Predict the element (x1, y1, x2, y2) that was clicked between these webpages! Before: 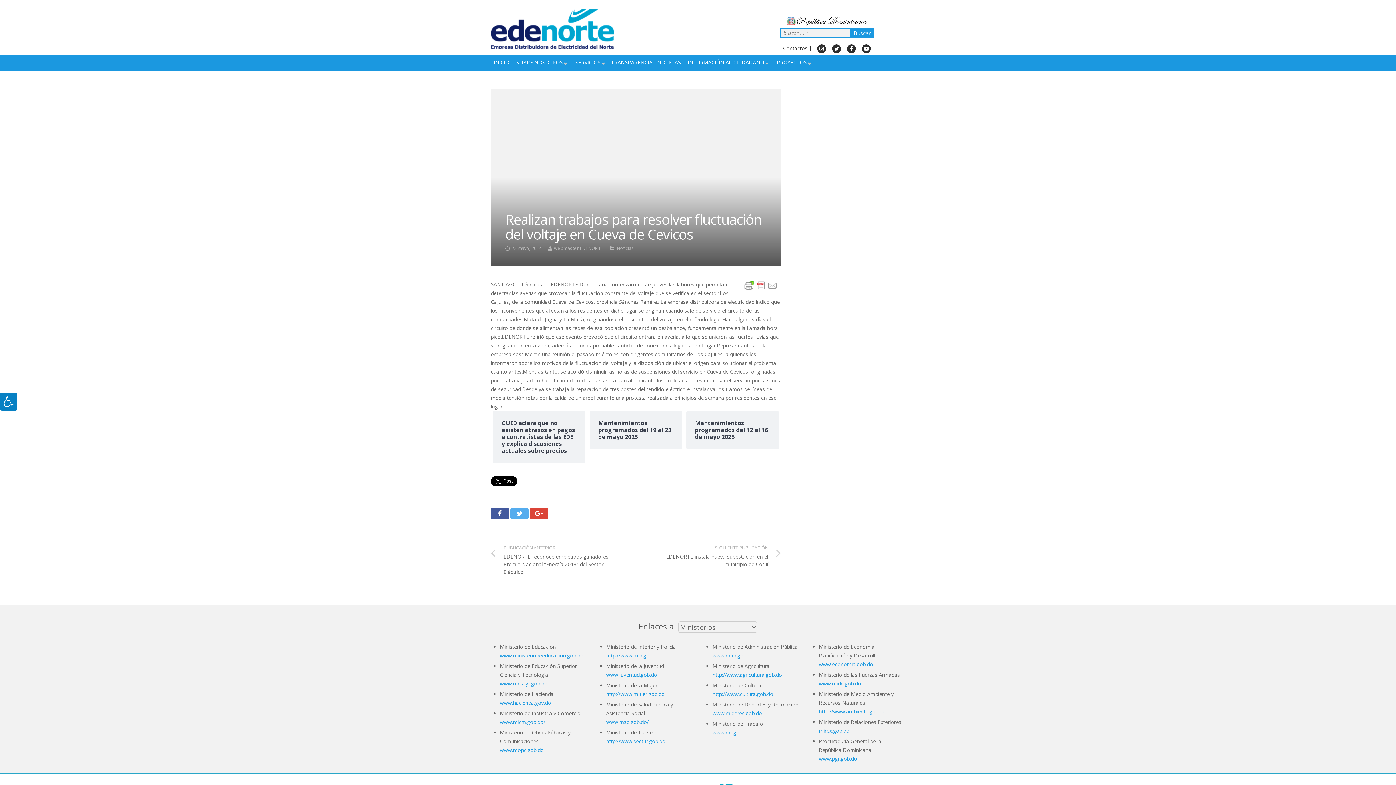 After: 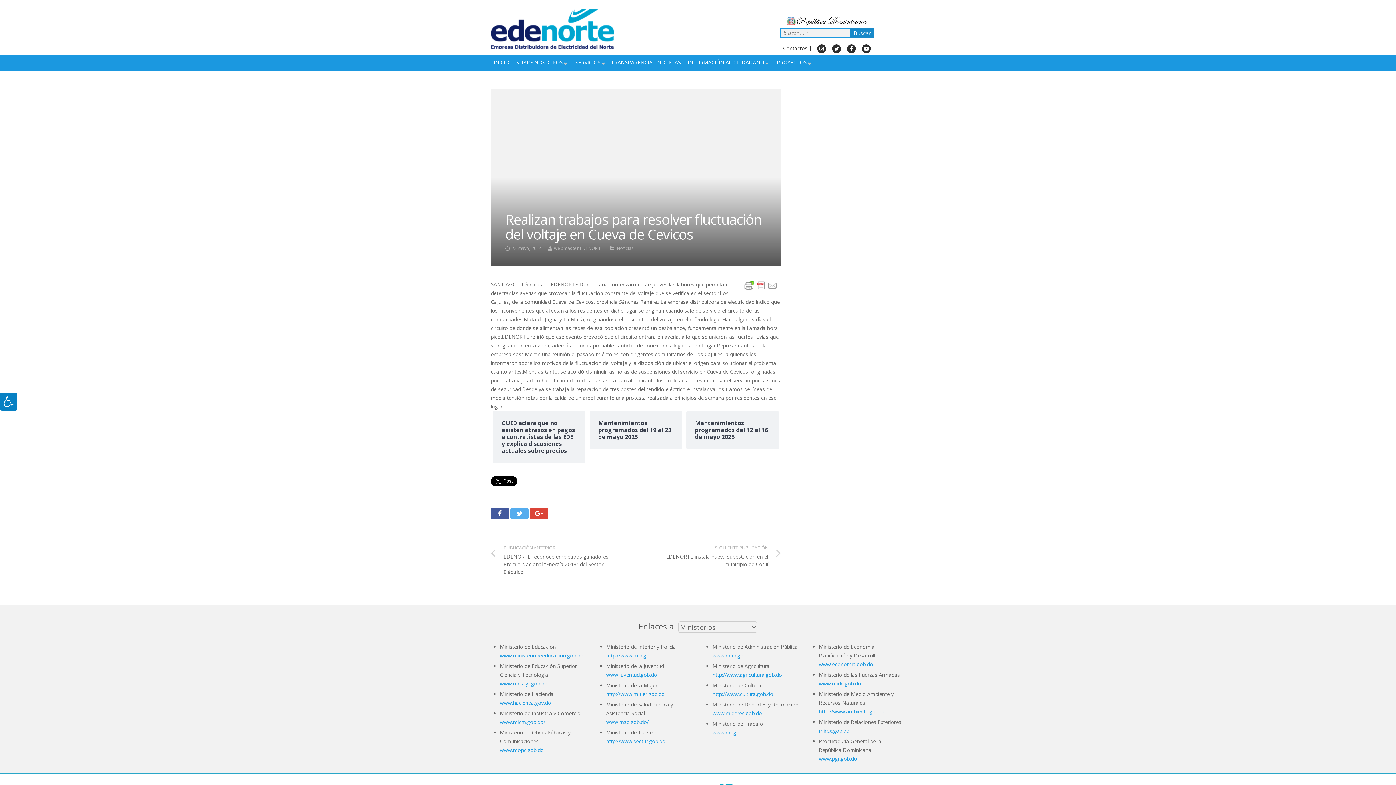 Action: label: Buscar bbox: (850, 28, 874, 38)